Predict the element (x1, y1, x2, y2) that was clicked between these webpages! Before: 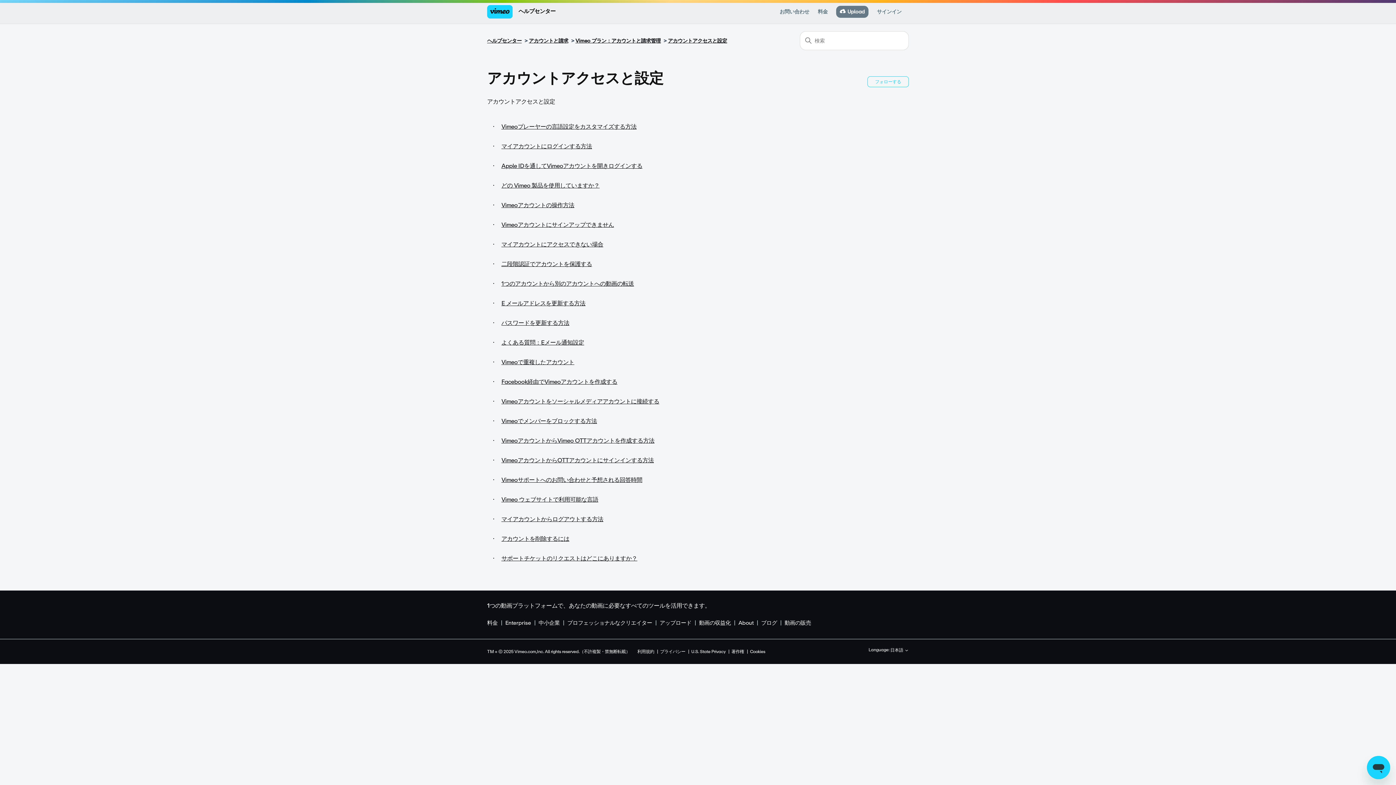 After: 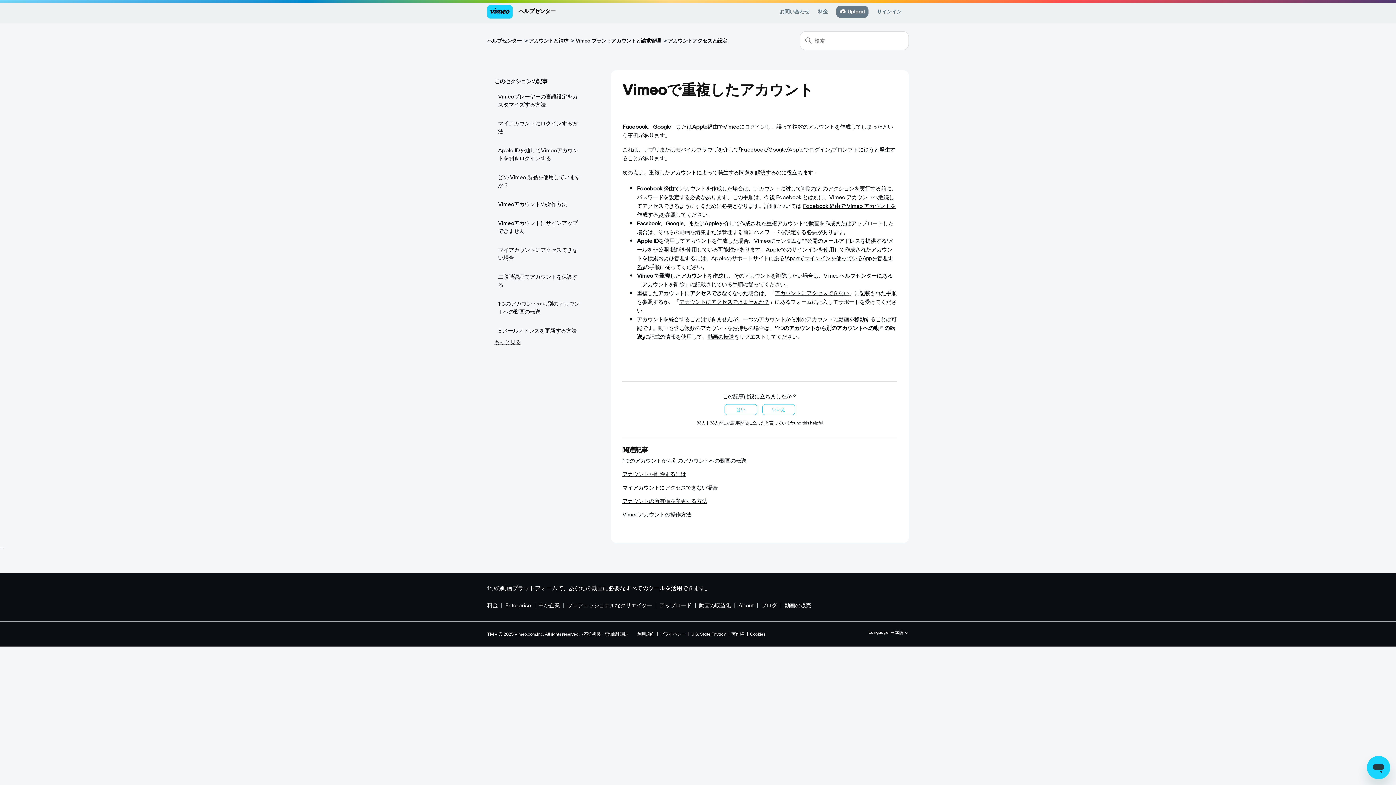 Action: bbox: (501, 357, 574, 367) label: Vimeoで重複したアカウント